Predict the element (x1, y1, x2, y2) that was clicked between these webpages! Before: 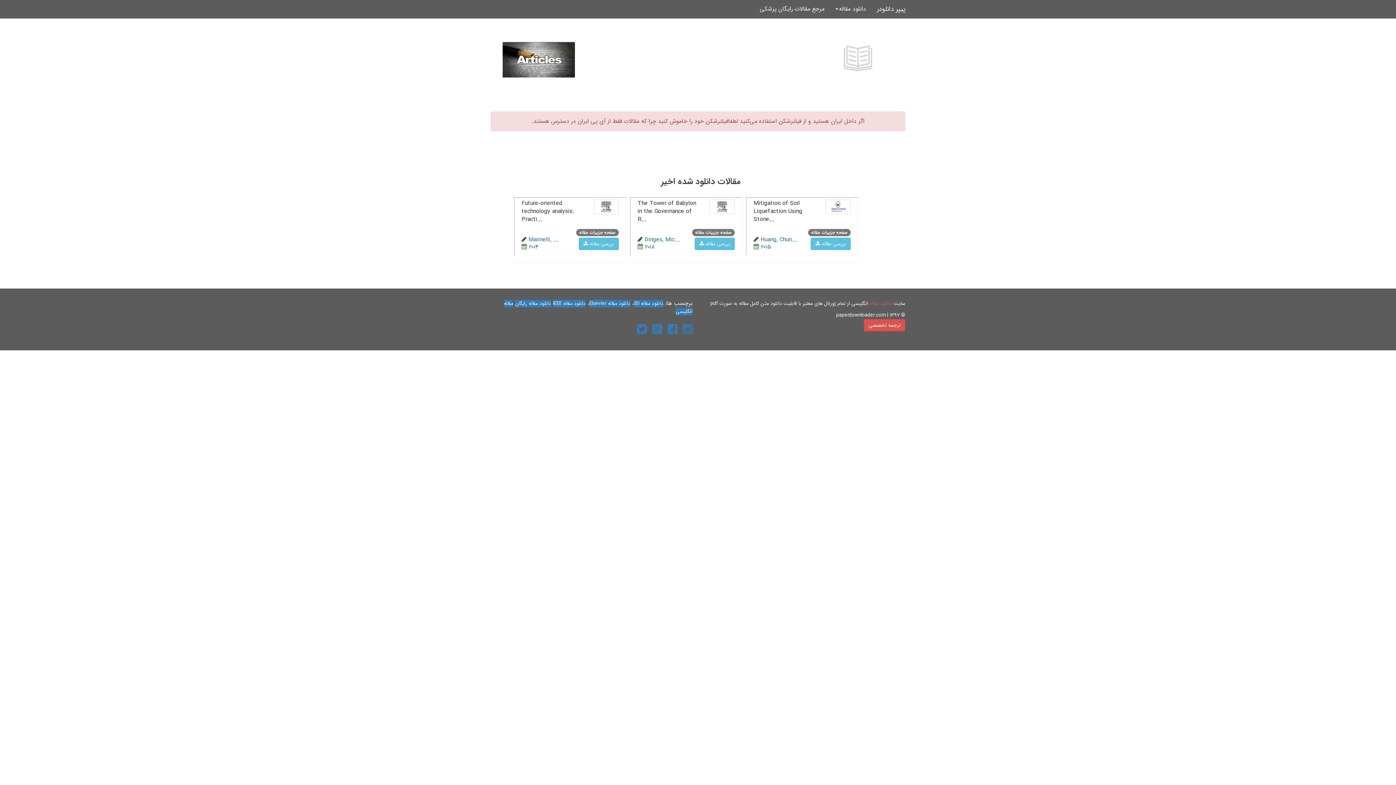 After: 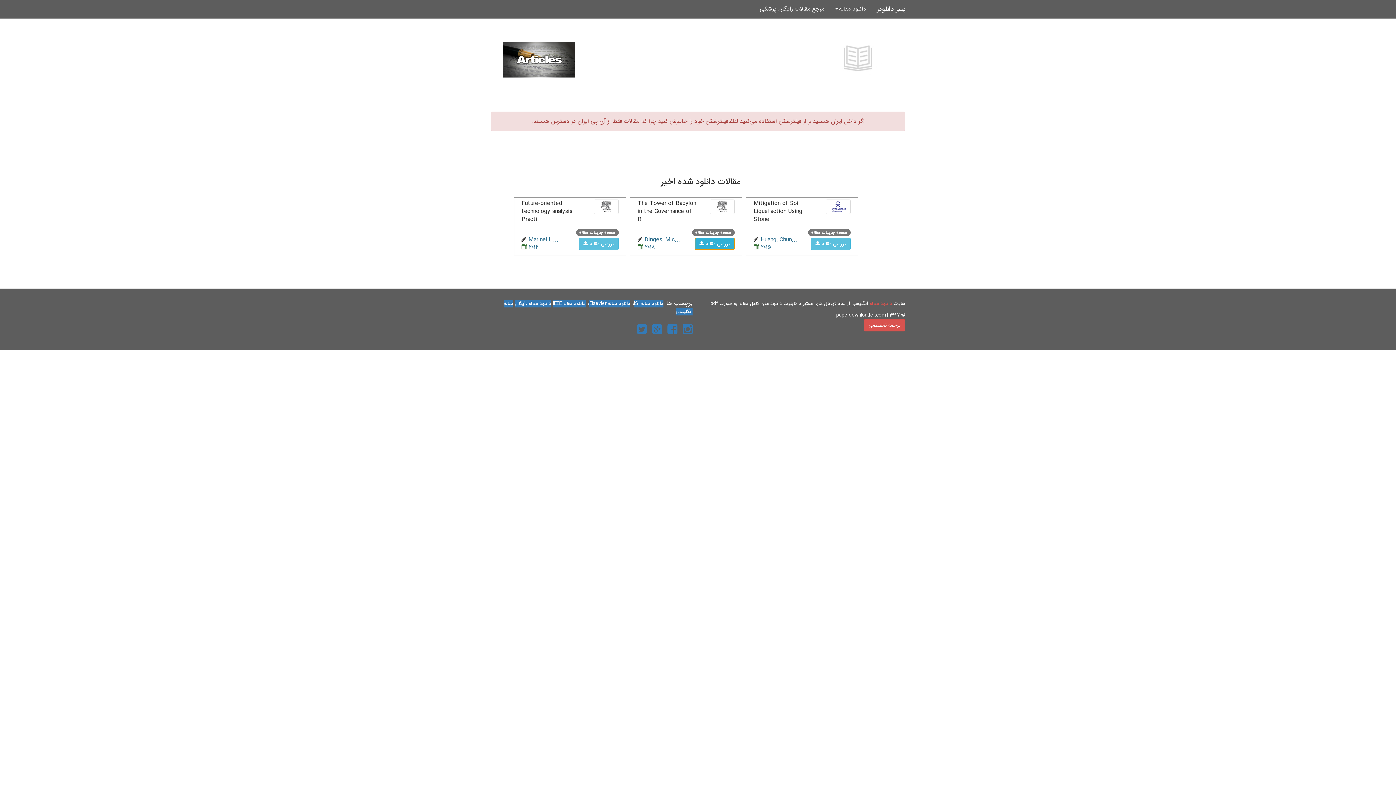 Action: label: بررسی مقاله  bbox: (694, 237, 734, 250)